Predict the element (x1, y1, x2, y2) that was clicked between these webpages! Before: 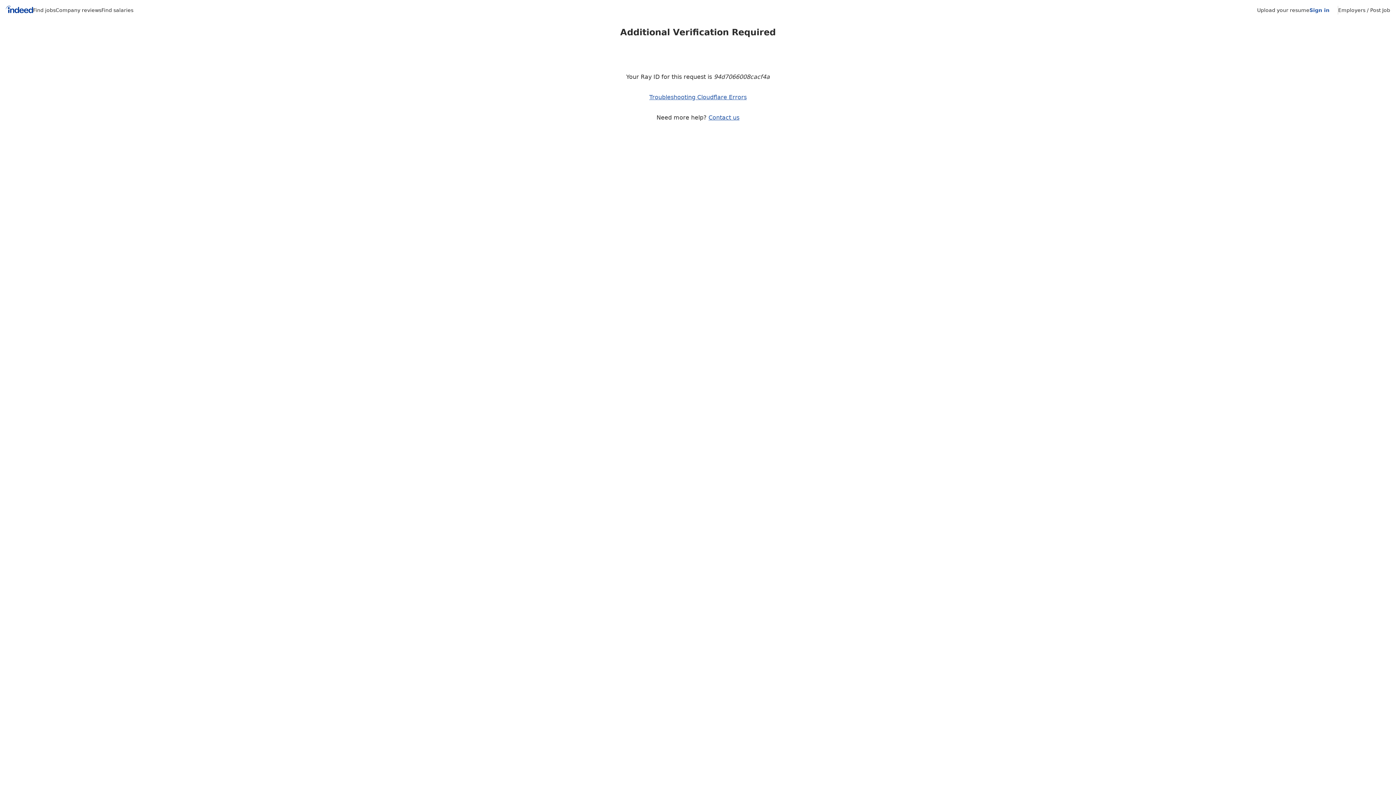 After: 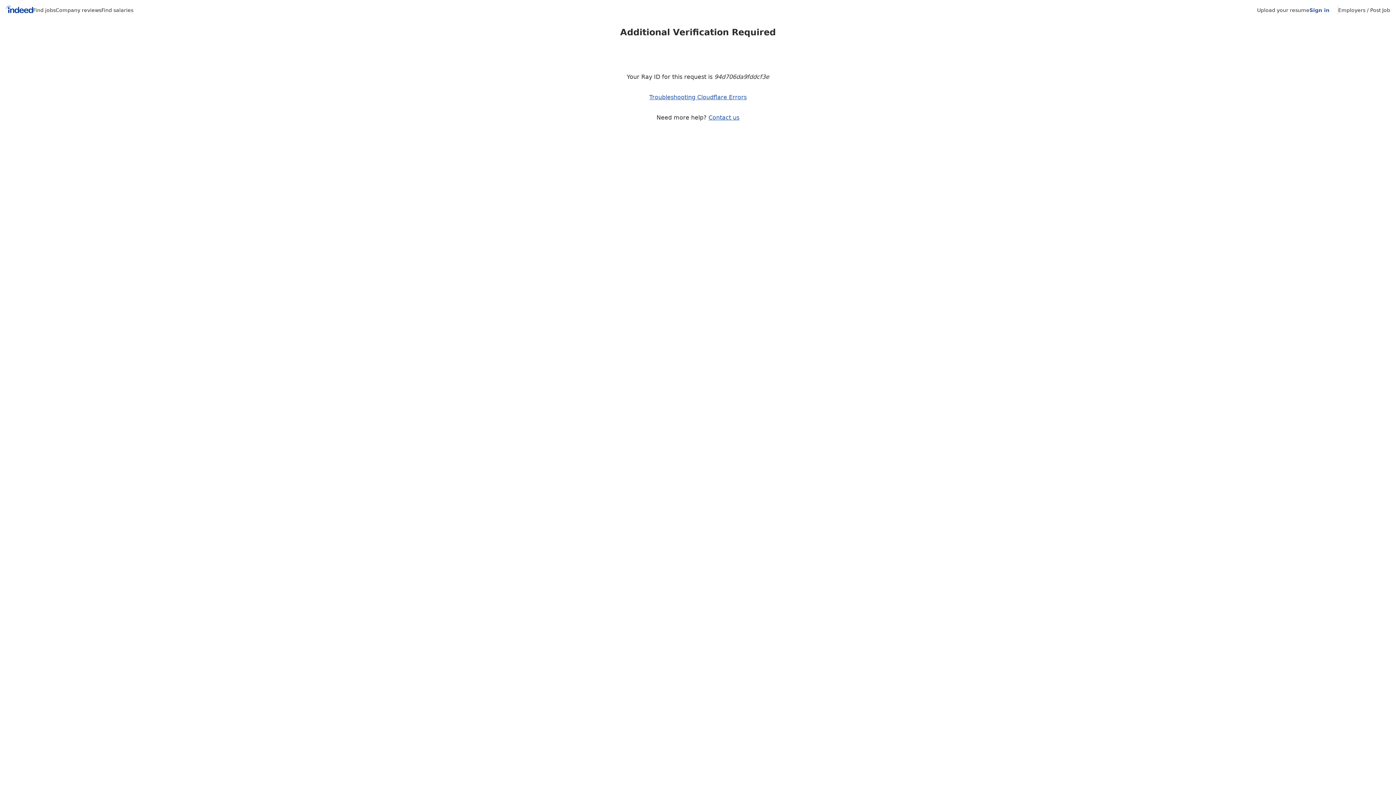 Action: label: Find jobs bbox: (33, 7, 55, 13)